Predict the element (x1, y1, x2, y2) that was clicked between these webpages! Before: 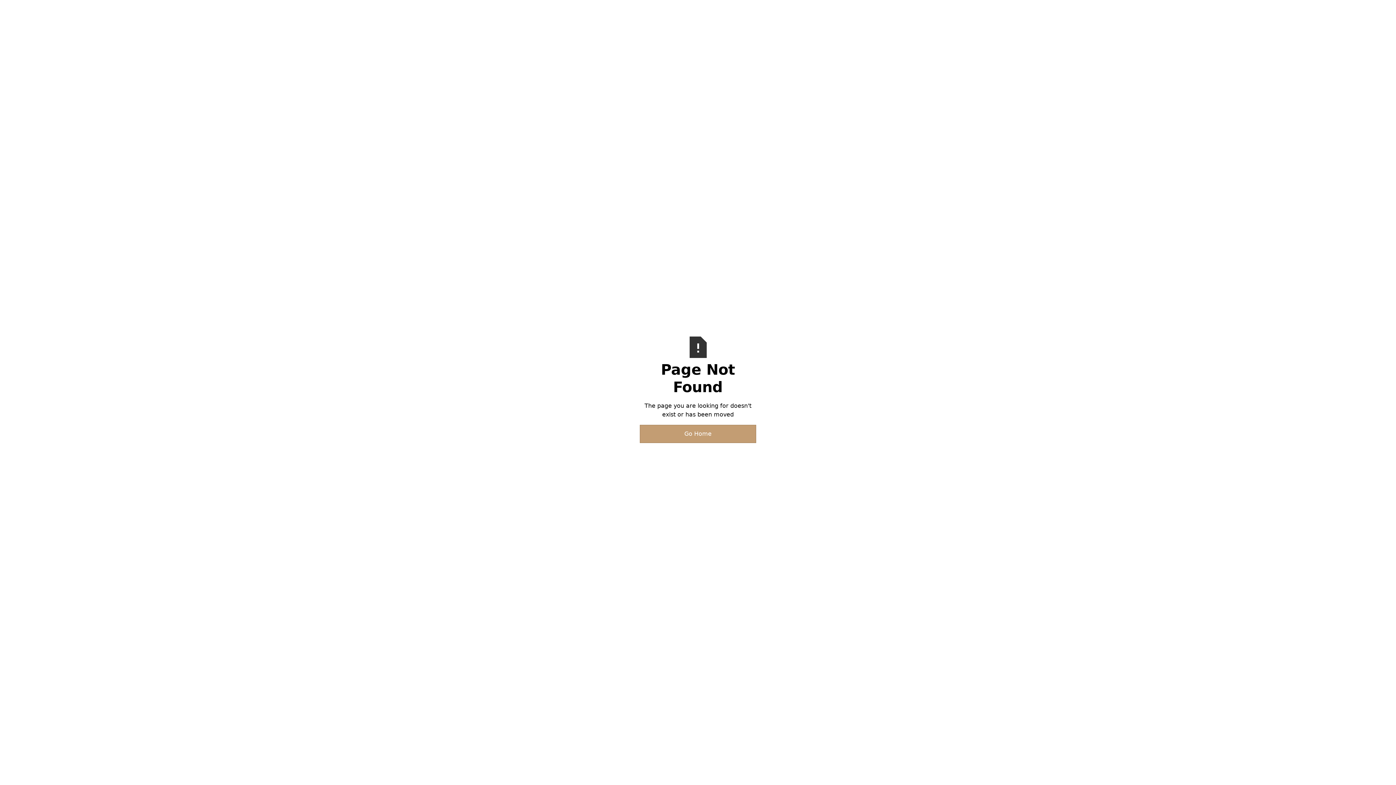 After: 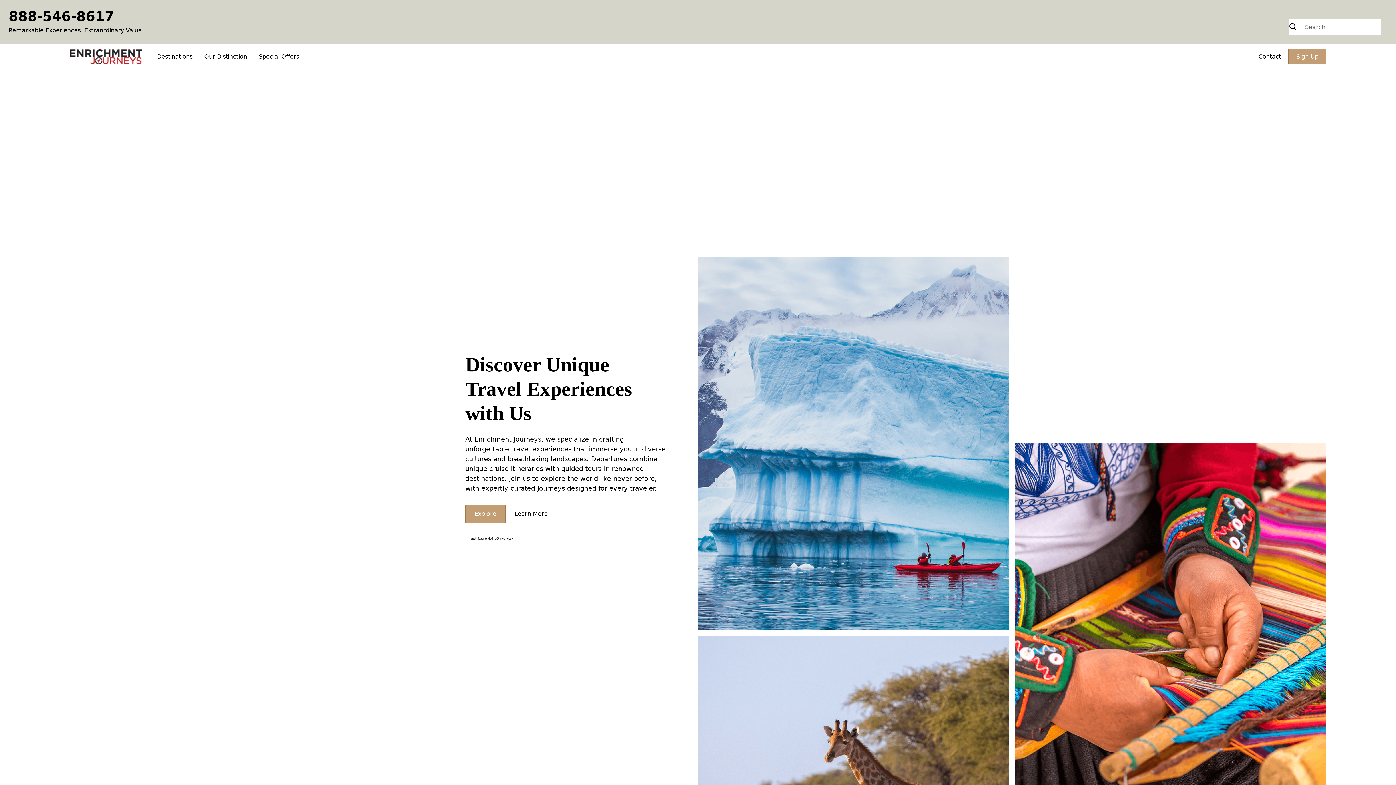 Action: label: Go Home bbox: (640, 425, 756, 443)